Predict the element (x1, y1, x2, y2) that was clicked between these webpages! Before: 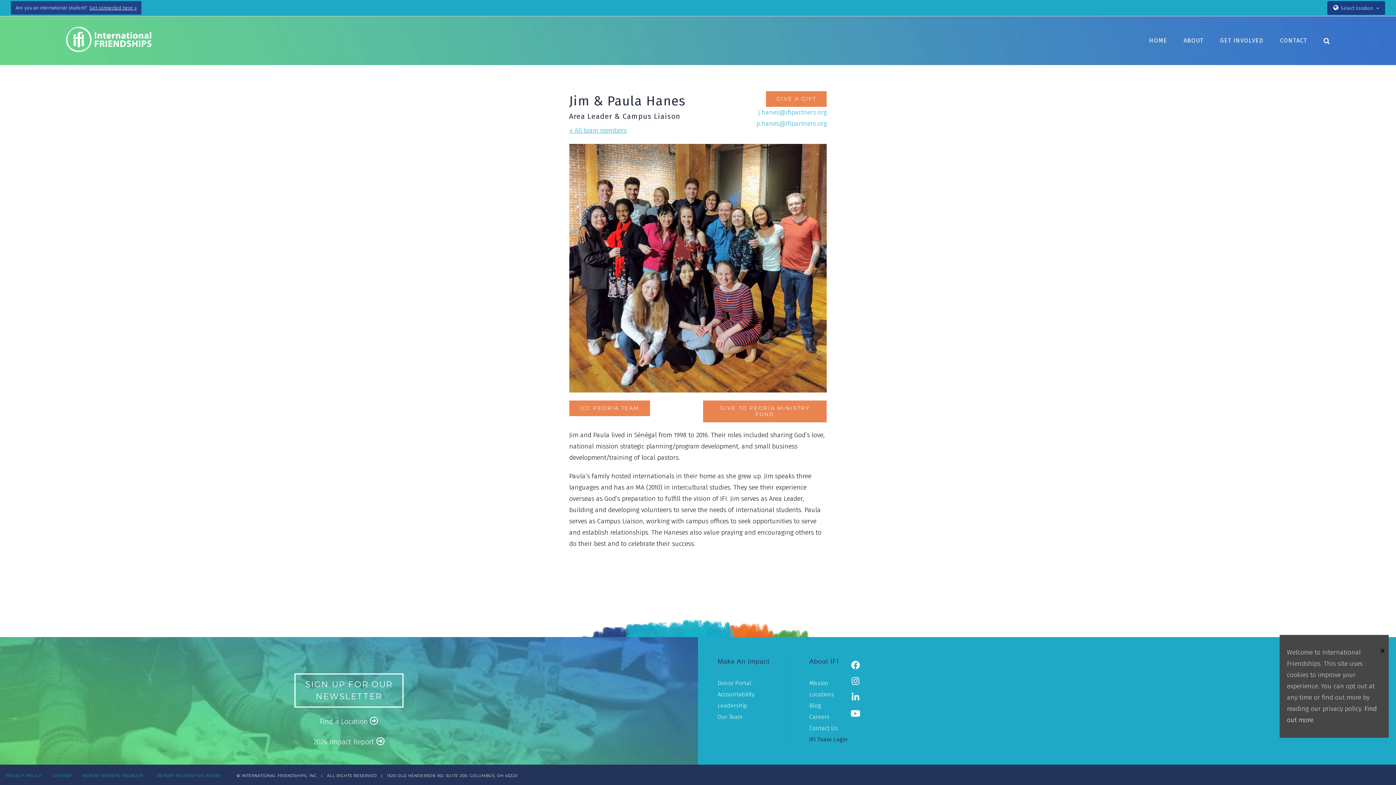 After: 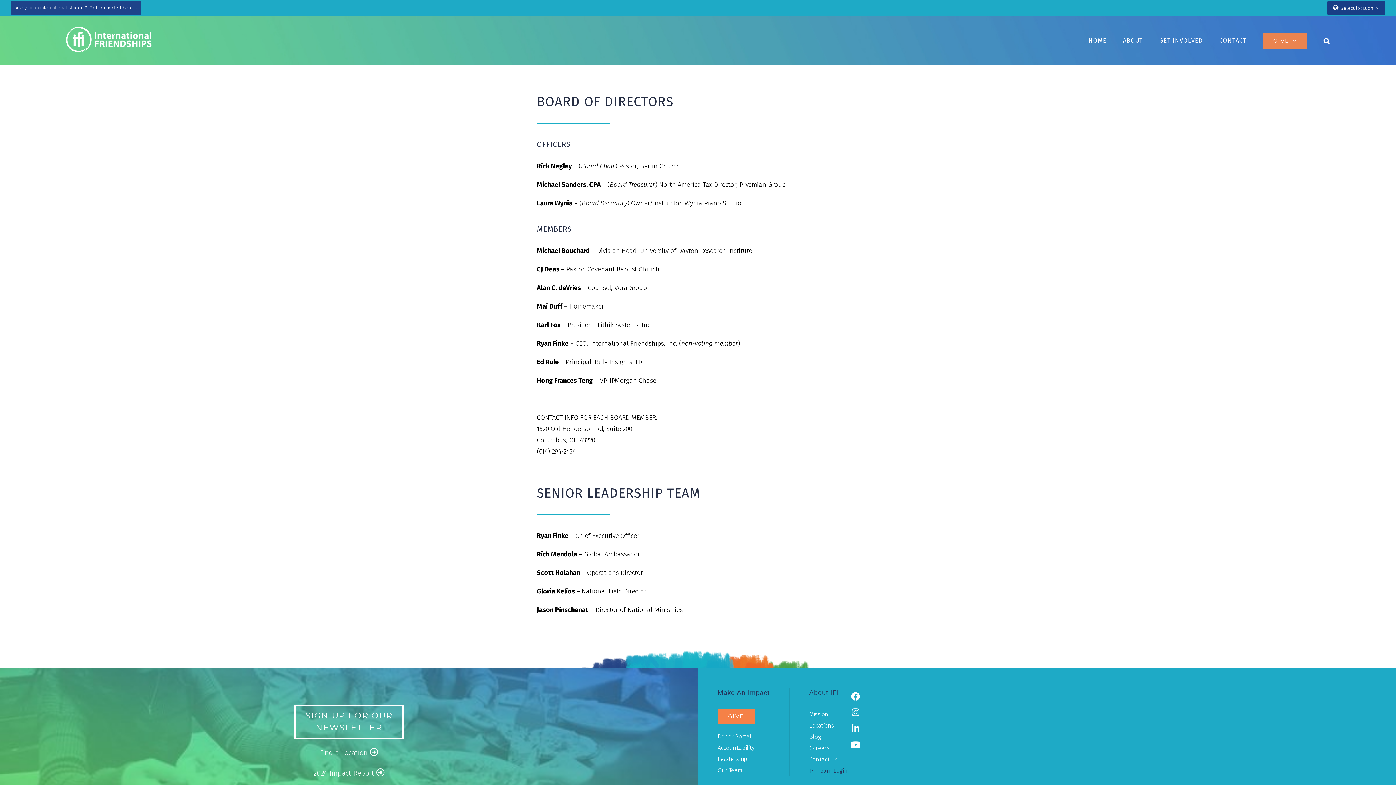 Action: label: Leadership bbox: (717, 700, 769, 711)